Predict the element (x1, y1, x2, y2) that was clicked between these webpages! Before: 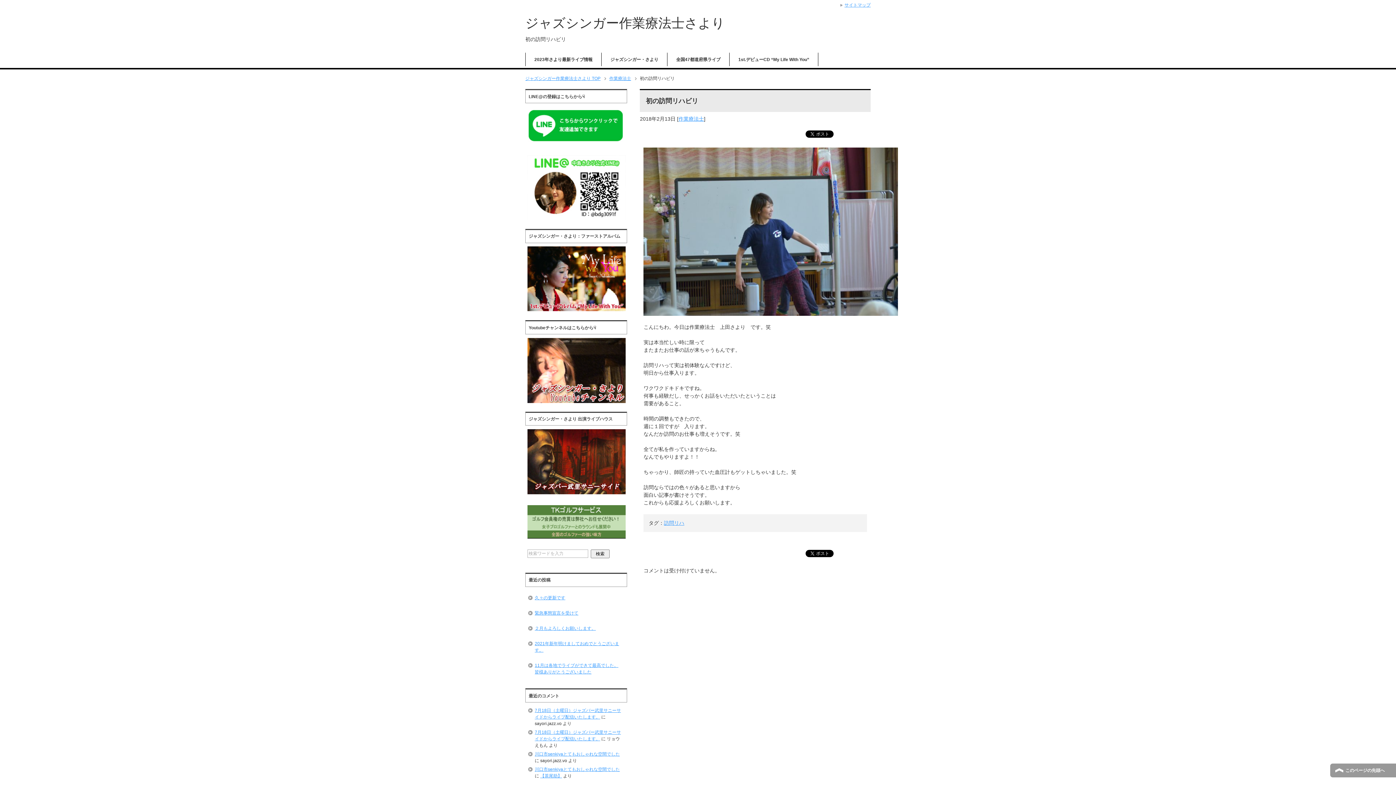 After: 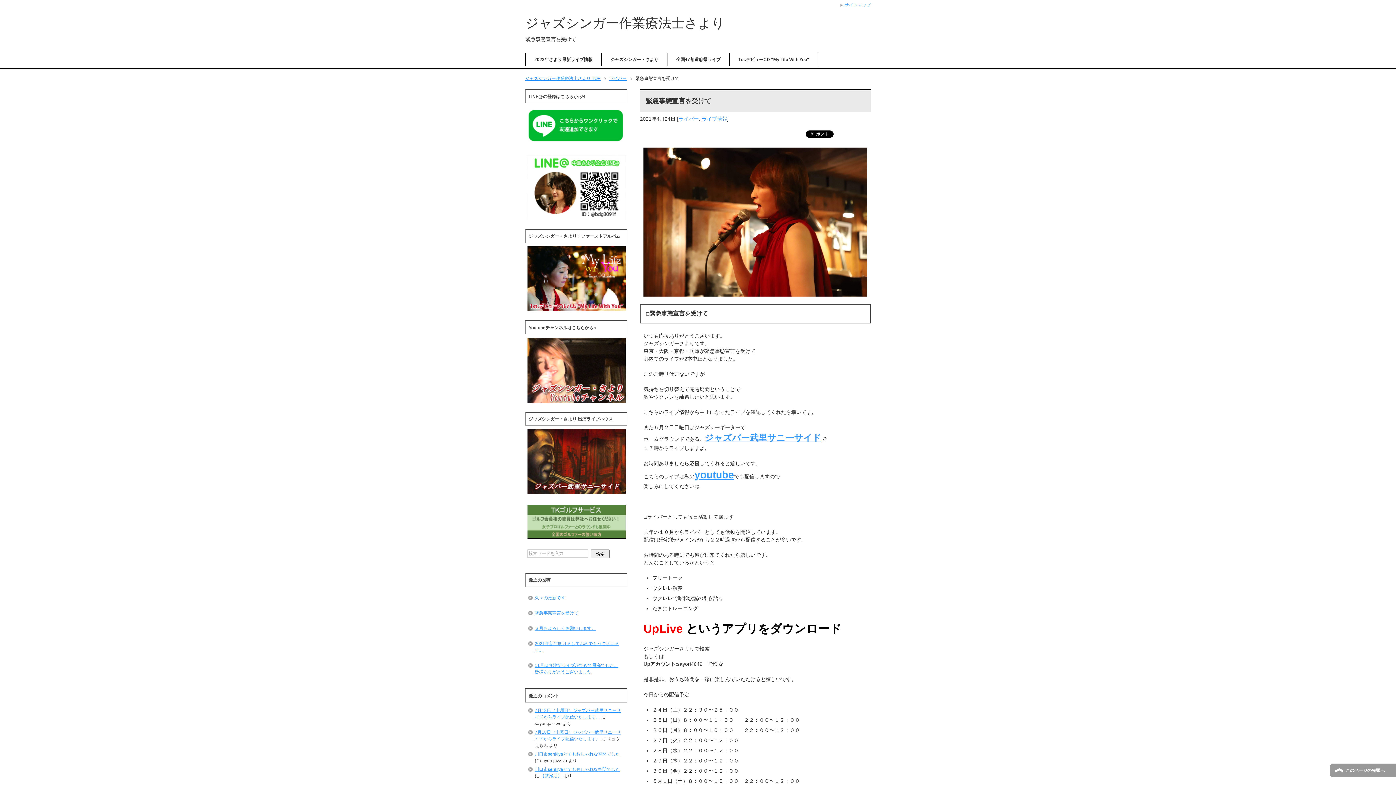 Action: label: 緊急事態宣言を受けて bbox: (527, 605, 625, 621)